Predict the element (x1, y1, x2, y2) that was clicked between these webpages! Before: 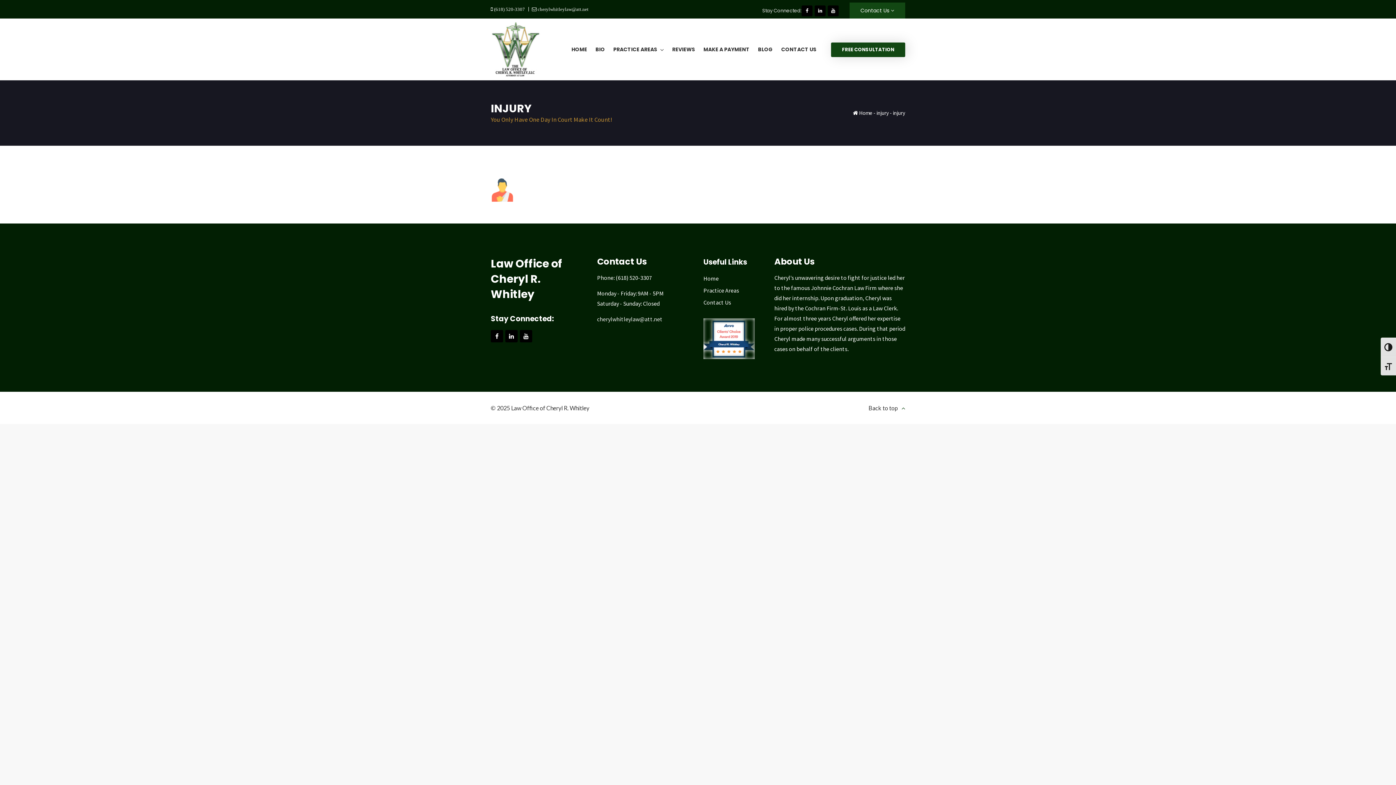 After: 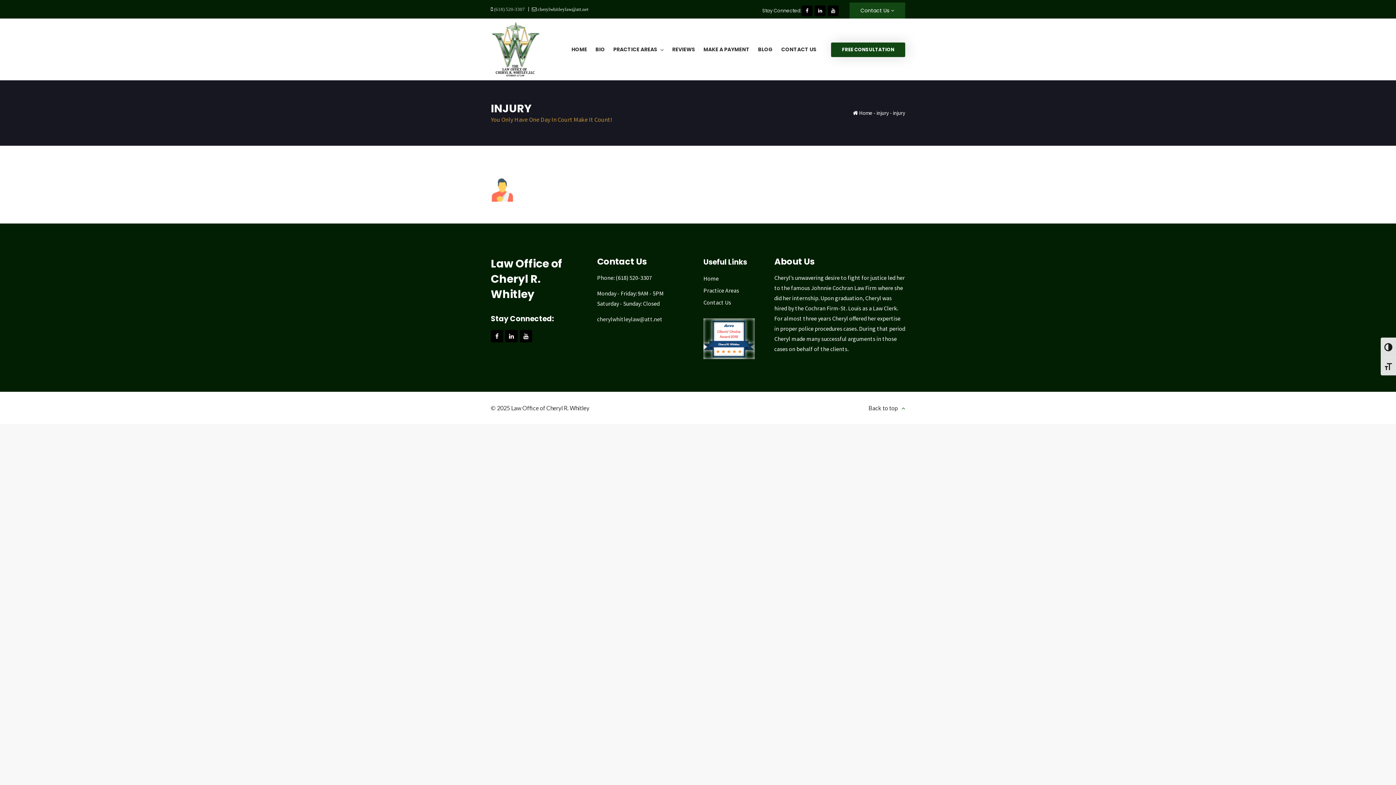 Action: bbox: (493, 6, 525, 11) label:  (618) 520-3307